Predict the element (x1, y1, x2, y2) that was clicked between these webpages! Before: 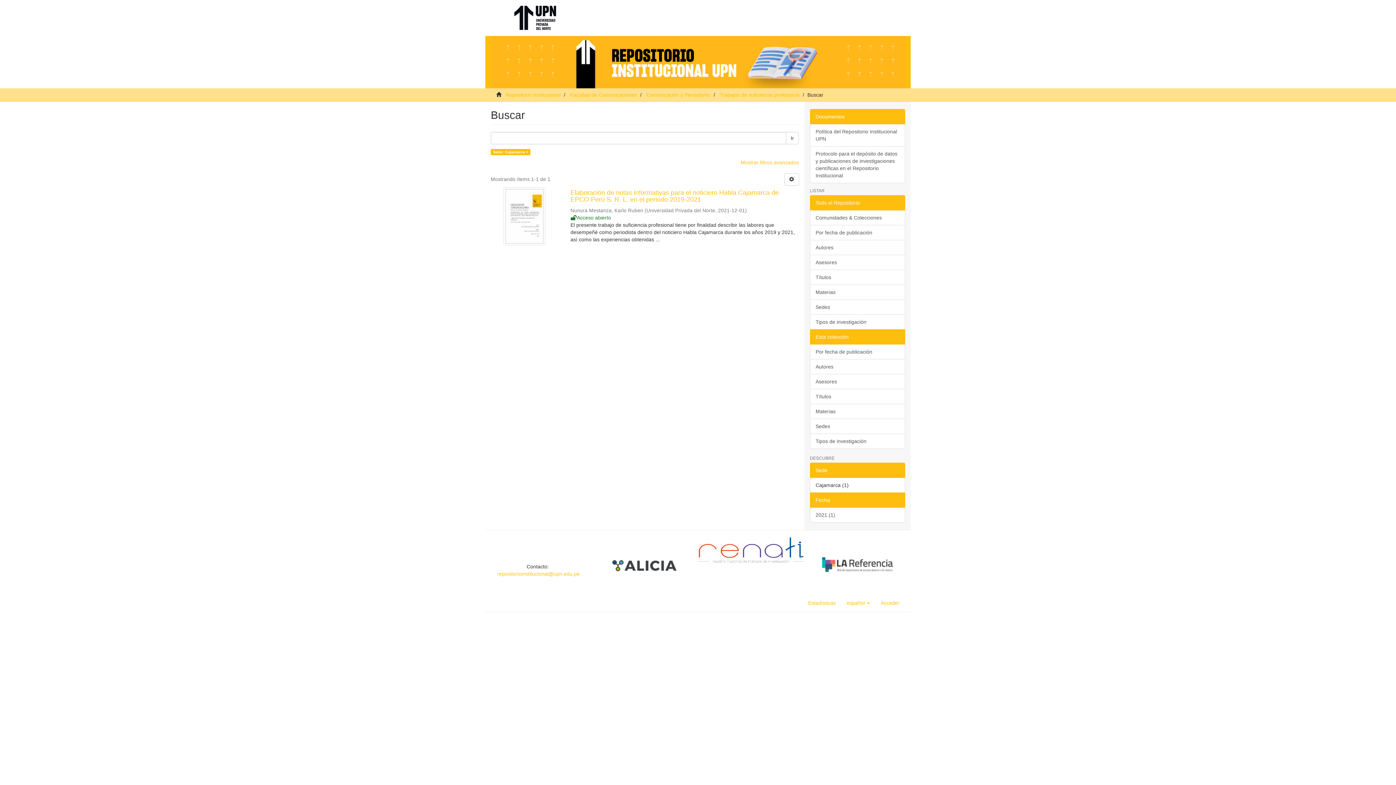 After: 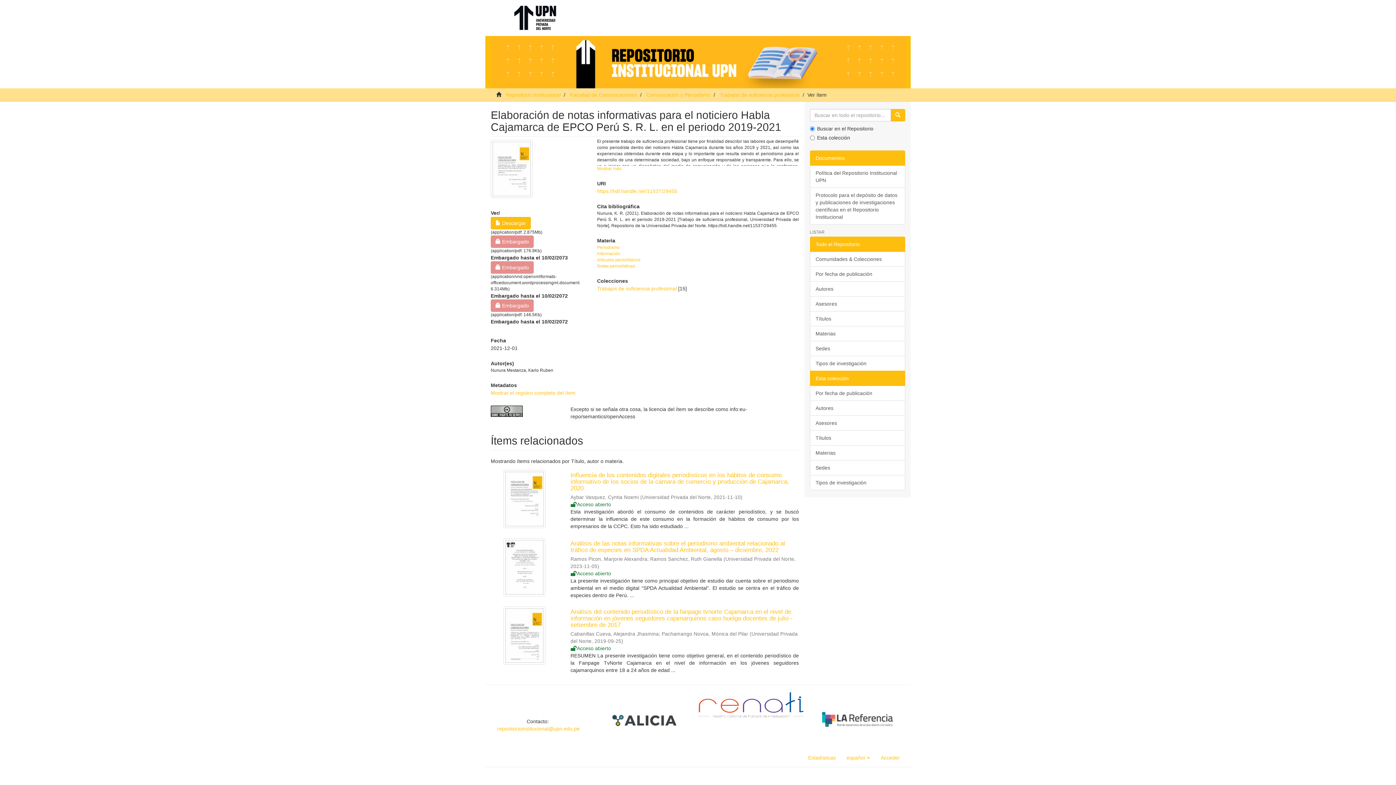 Action: bbox: (490, 187, 558, 245)